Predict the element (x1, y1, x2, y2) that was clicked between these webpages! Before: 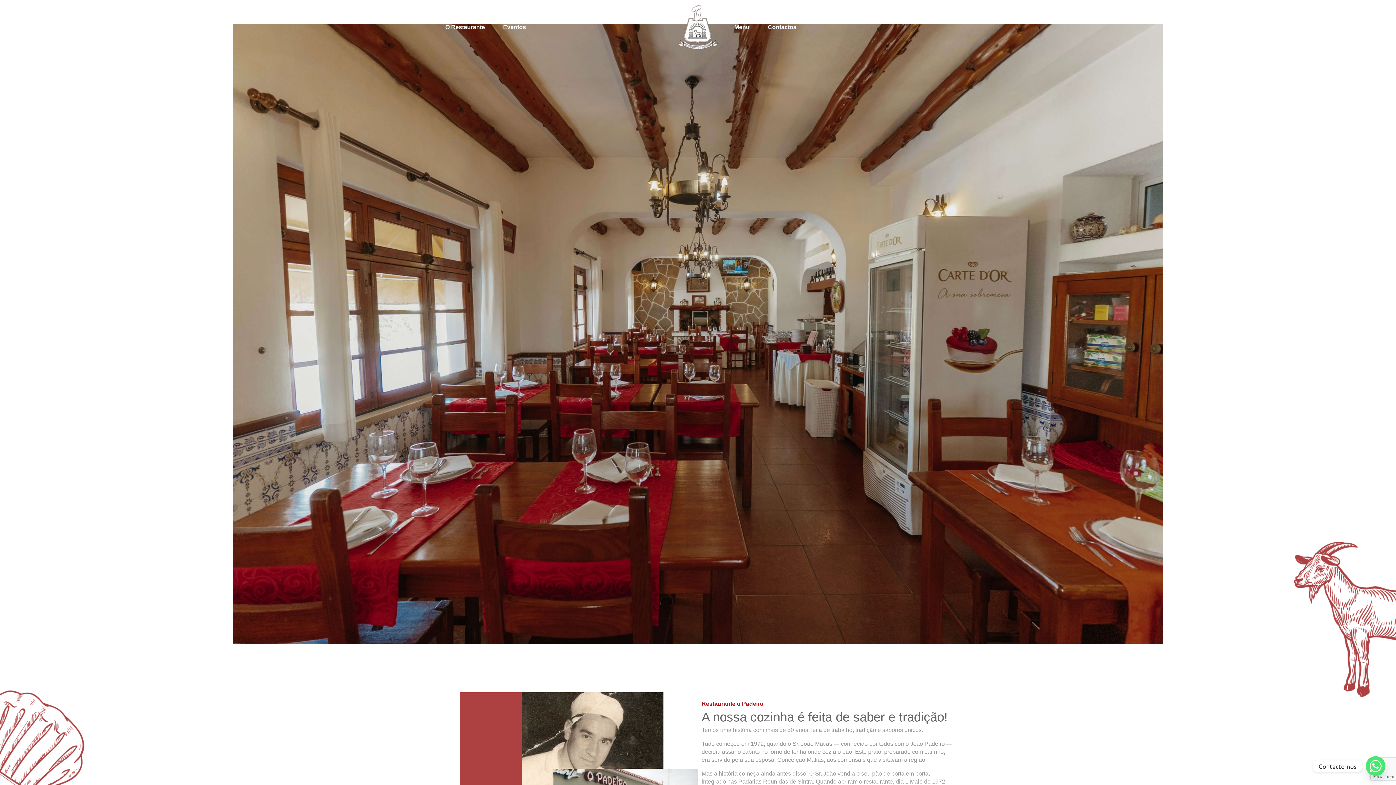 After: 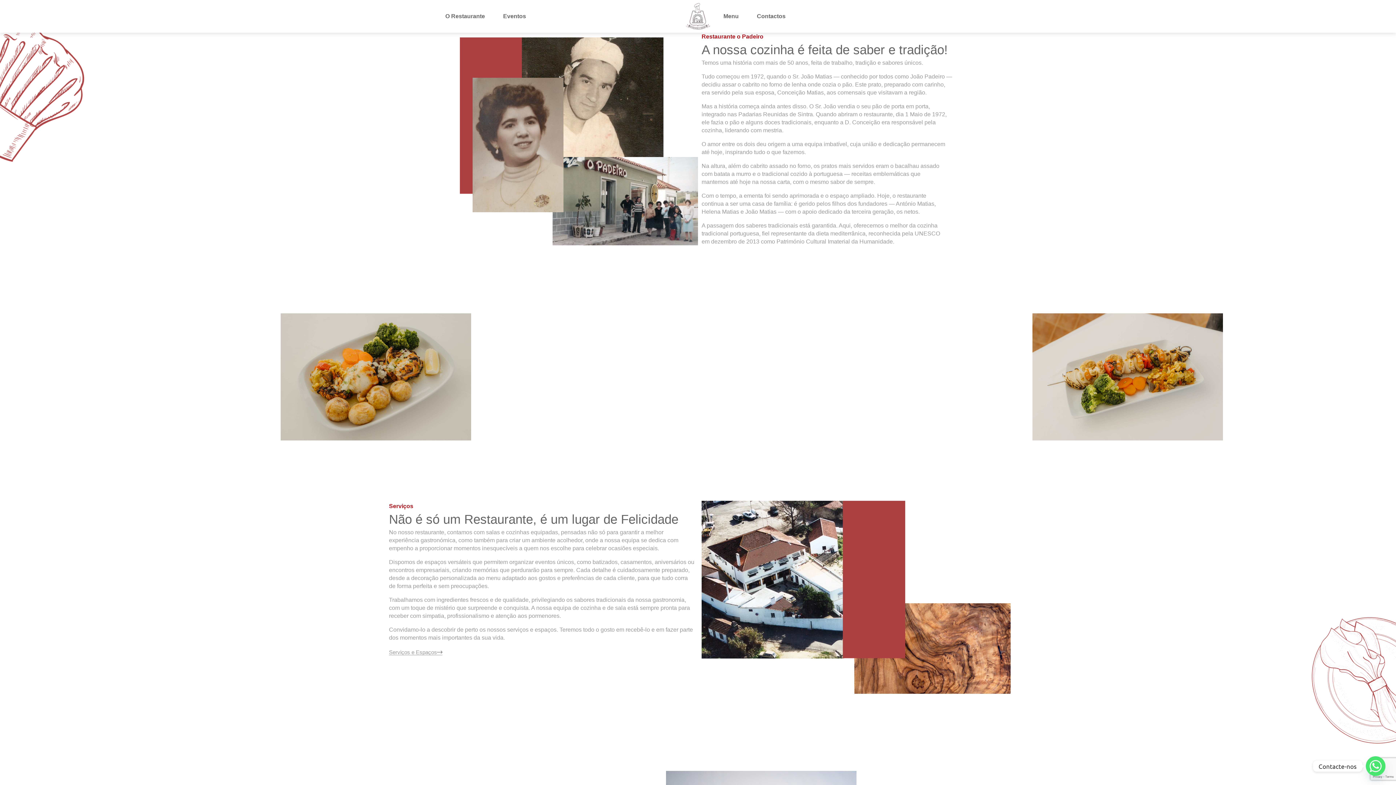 Action: bbox: (445, 24, 485, 30) label: O Restaurante